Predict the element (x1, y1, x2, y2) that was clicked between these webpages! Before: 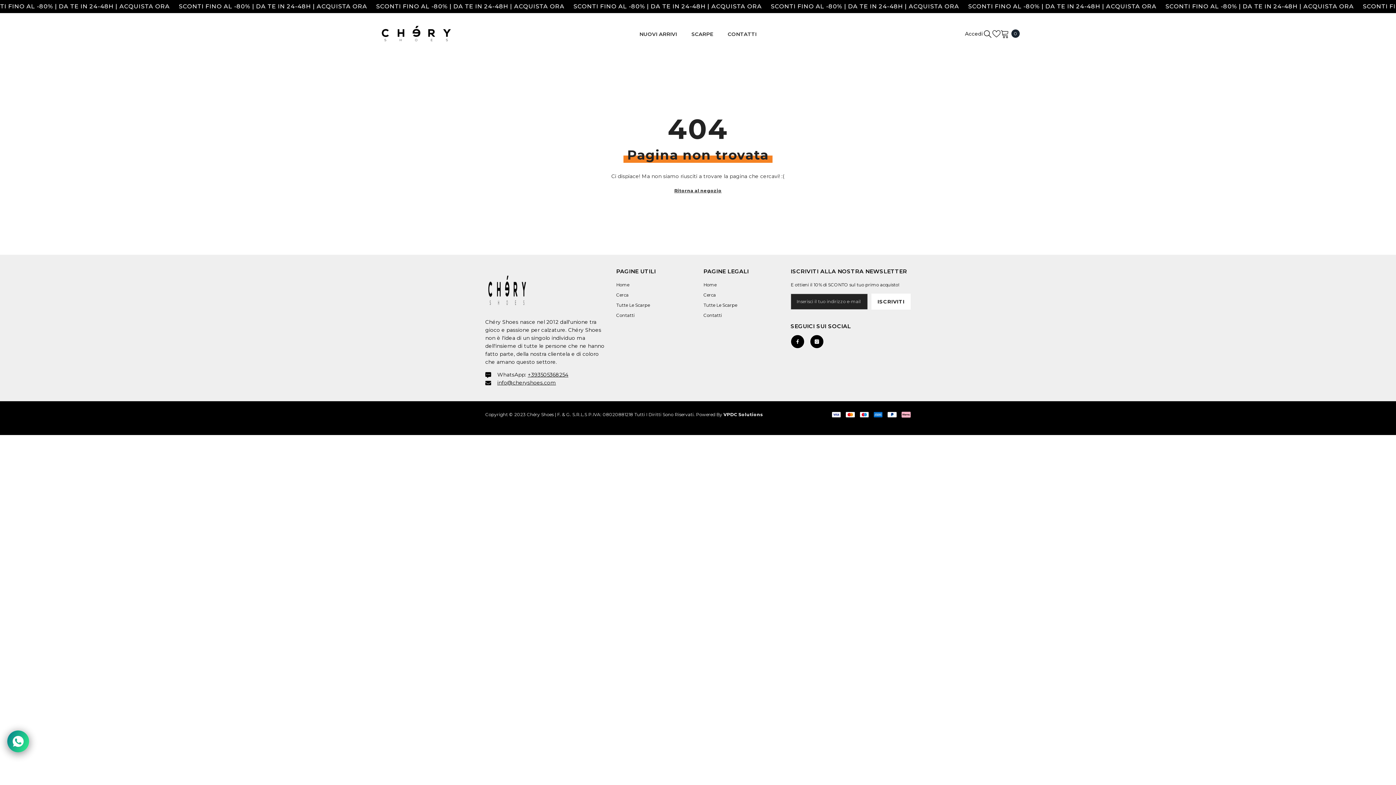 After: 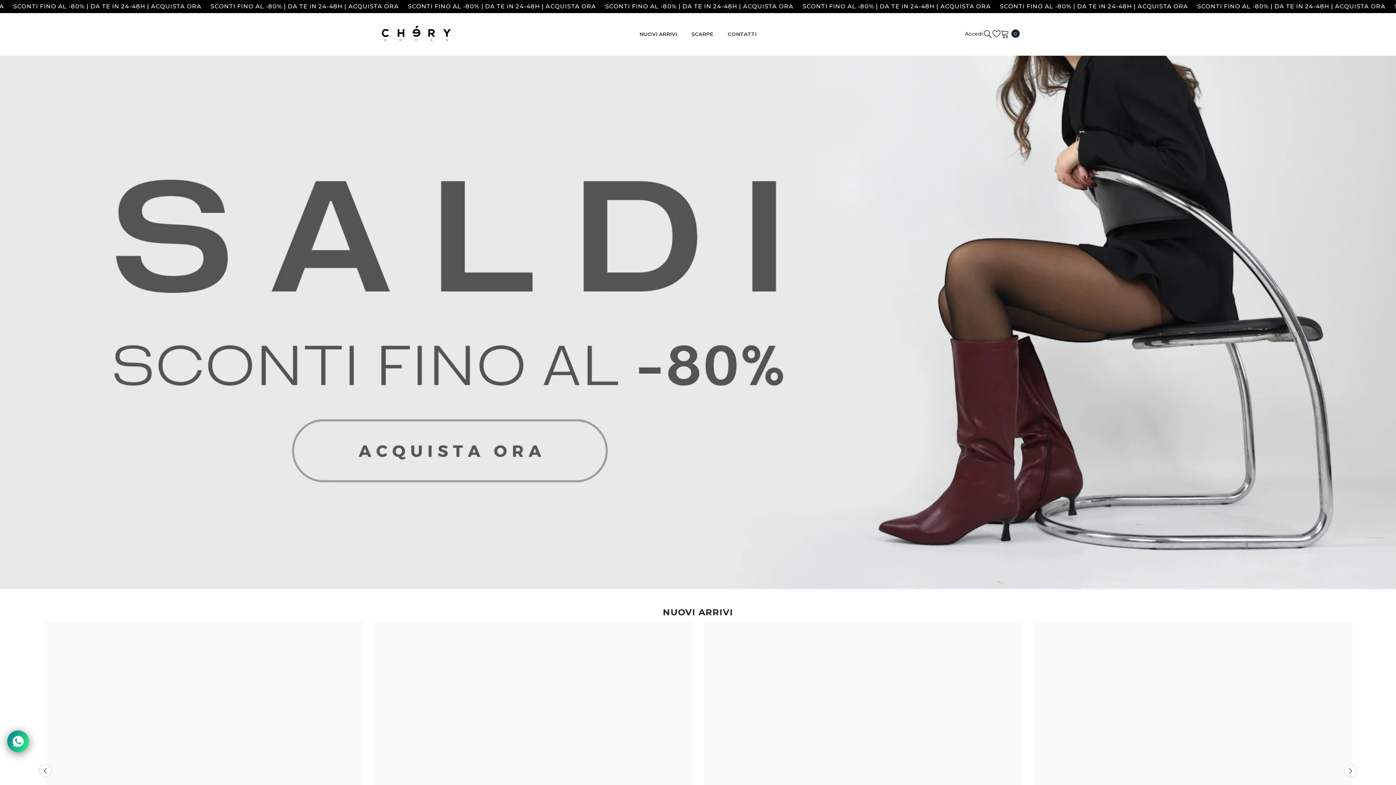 Action: bbox: (703, 280, 716, 290) label: Home